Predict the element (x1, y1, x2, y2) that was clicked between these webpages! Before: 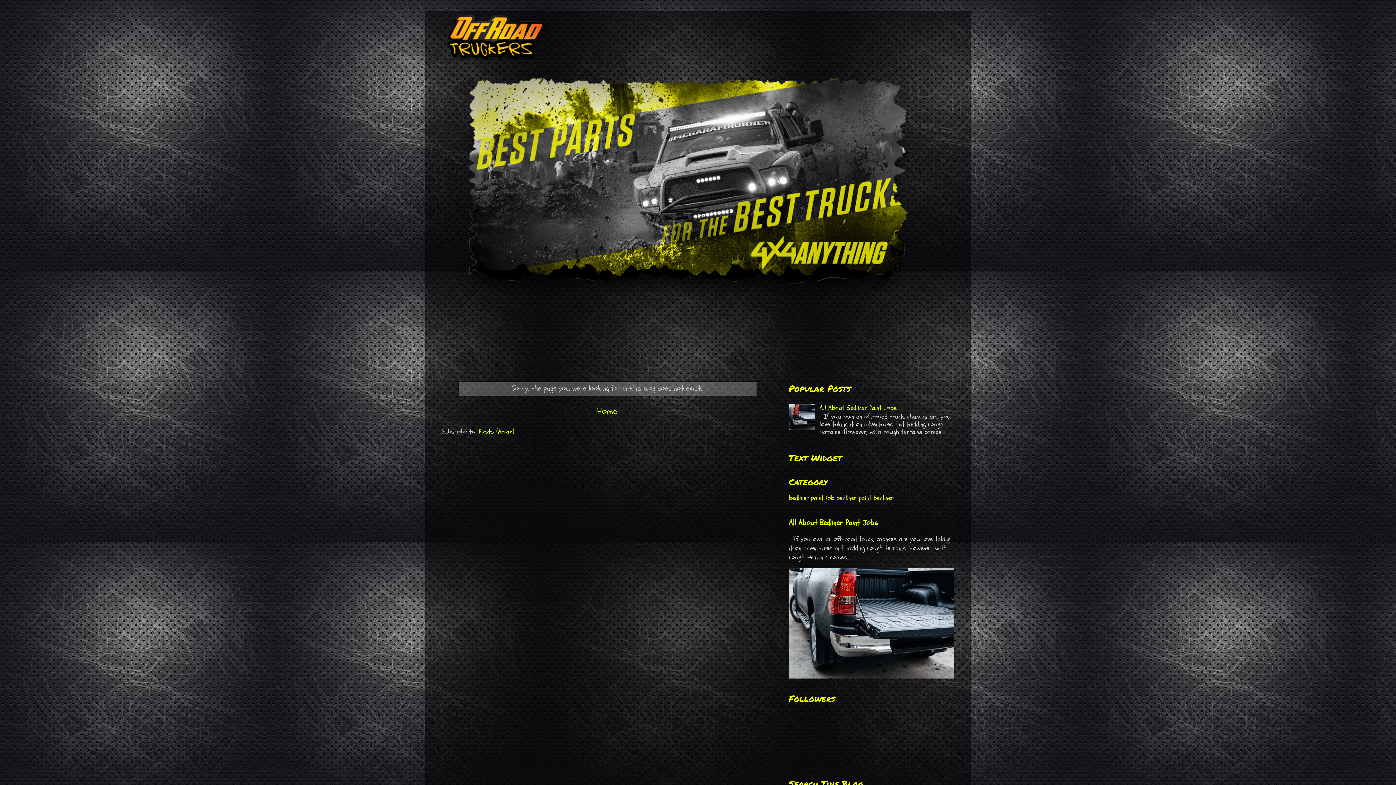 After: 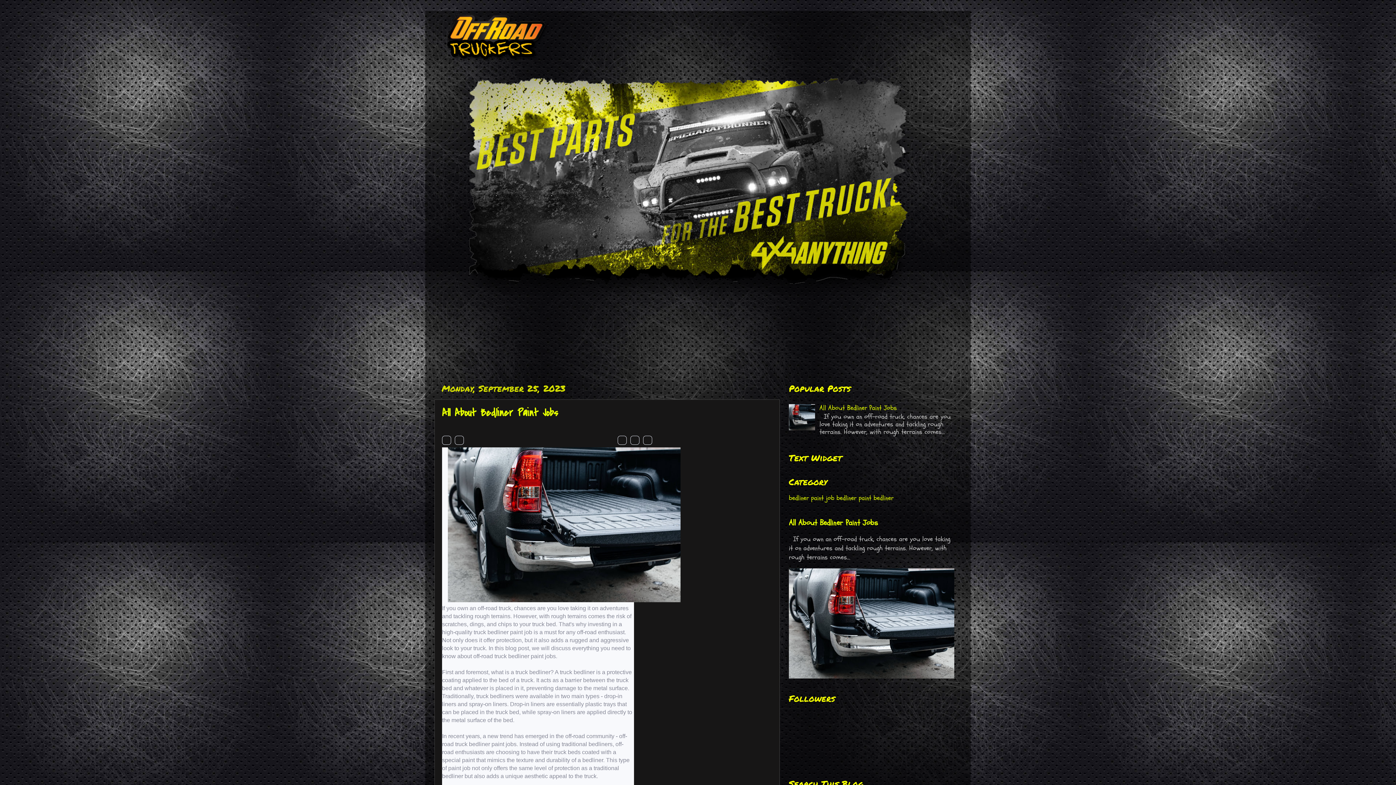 Action: label: Home bbox: (597, 405, 617, 417)